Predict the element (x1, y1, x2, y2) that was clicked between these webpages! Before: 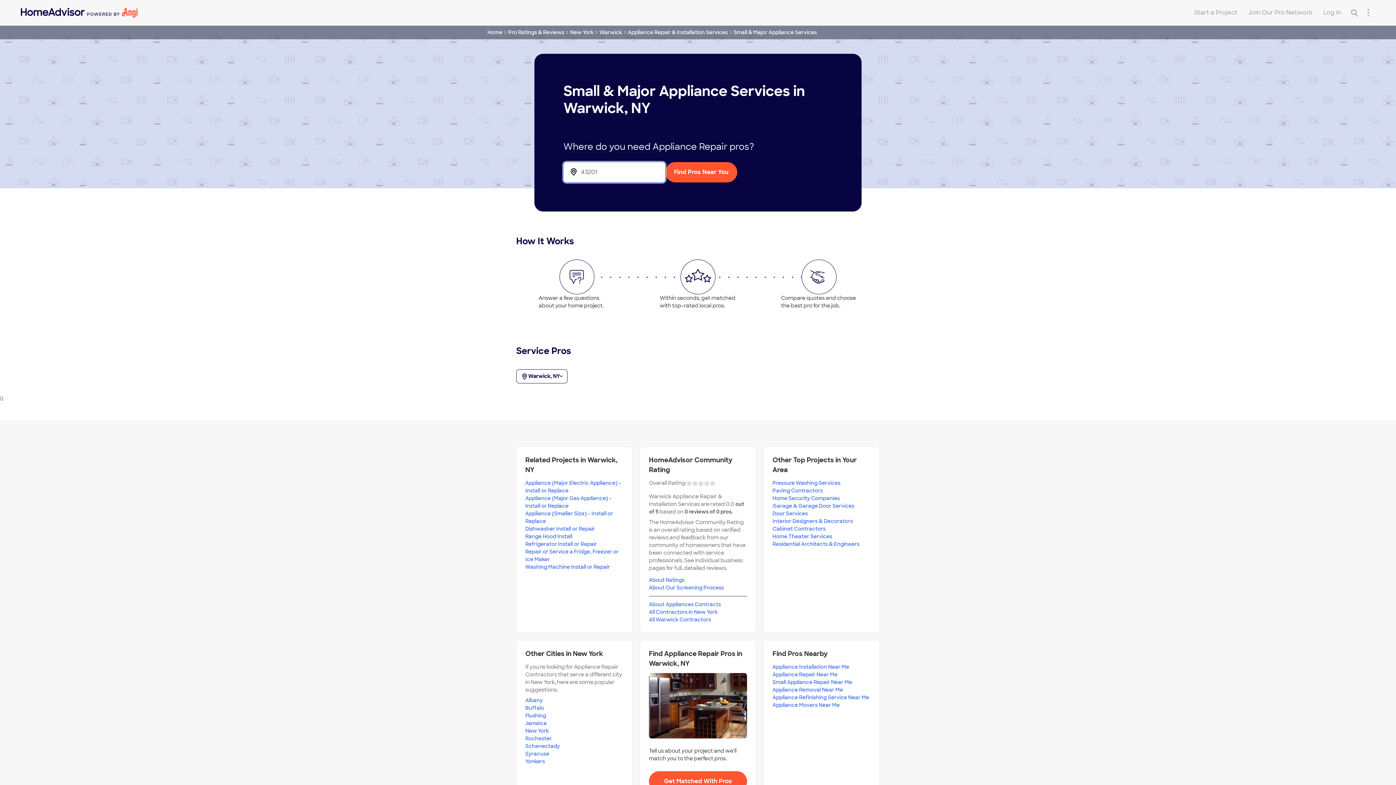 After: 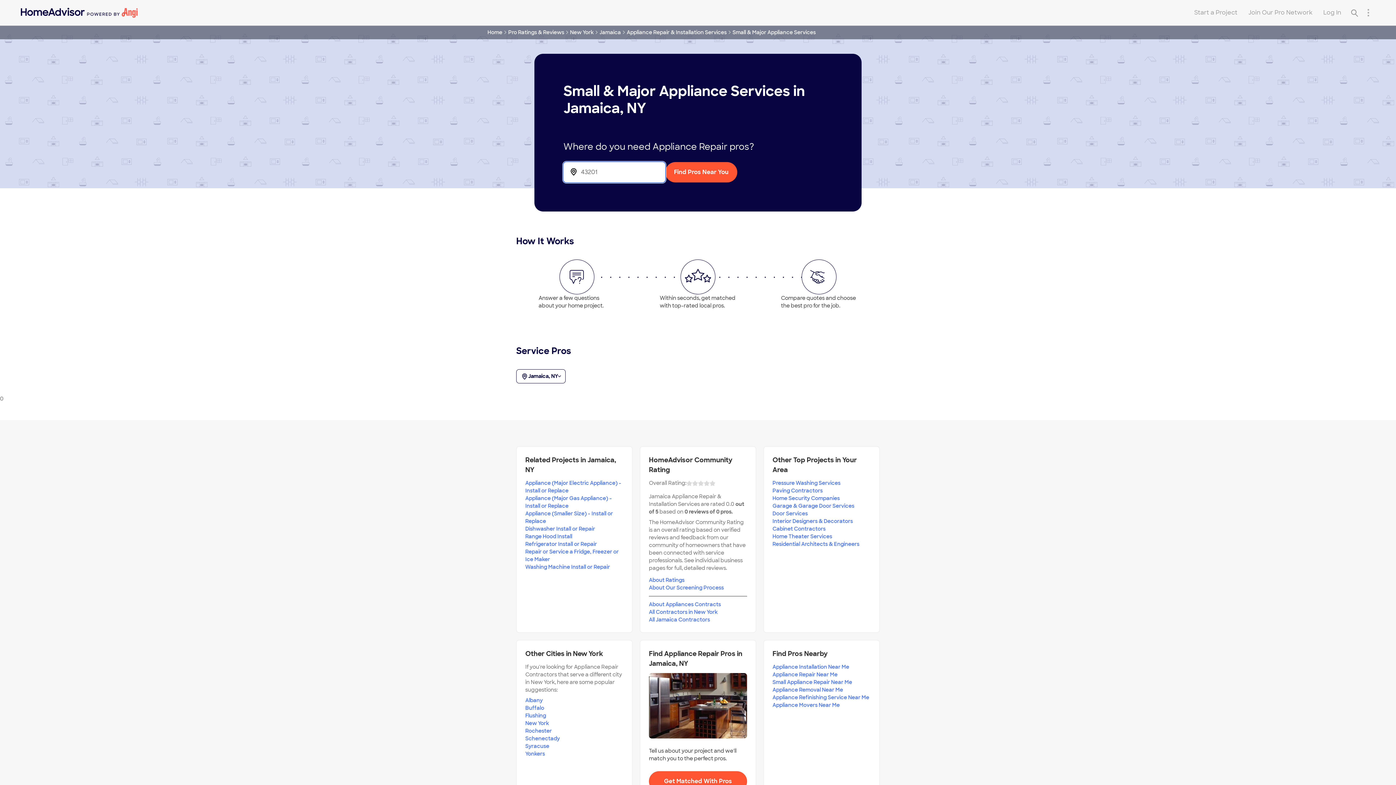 Action: label: Jamaica bbox: (525, 720, 546, 726)